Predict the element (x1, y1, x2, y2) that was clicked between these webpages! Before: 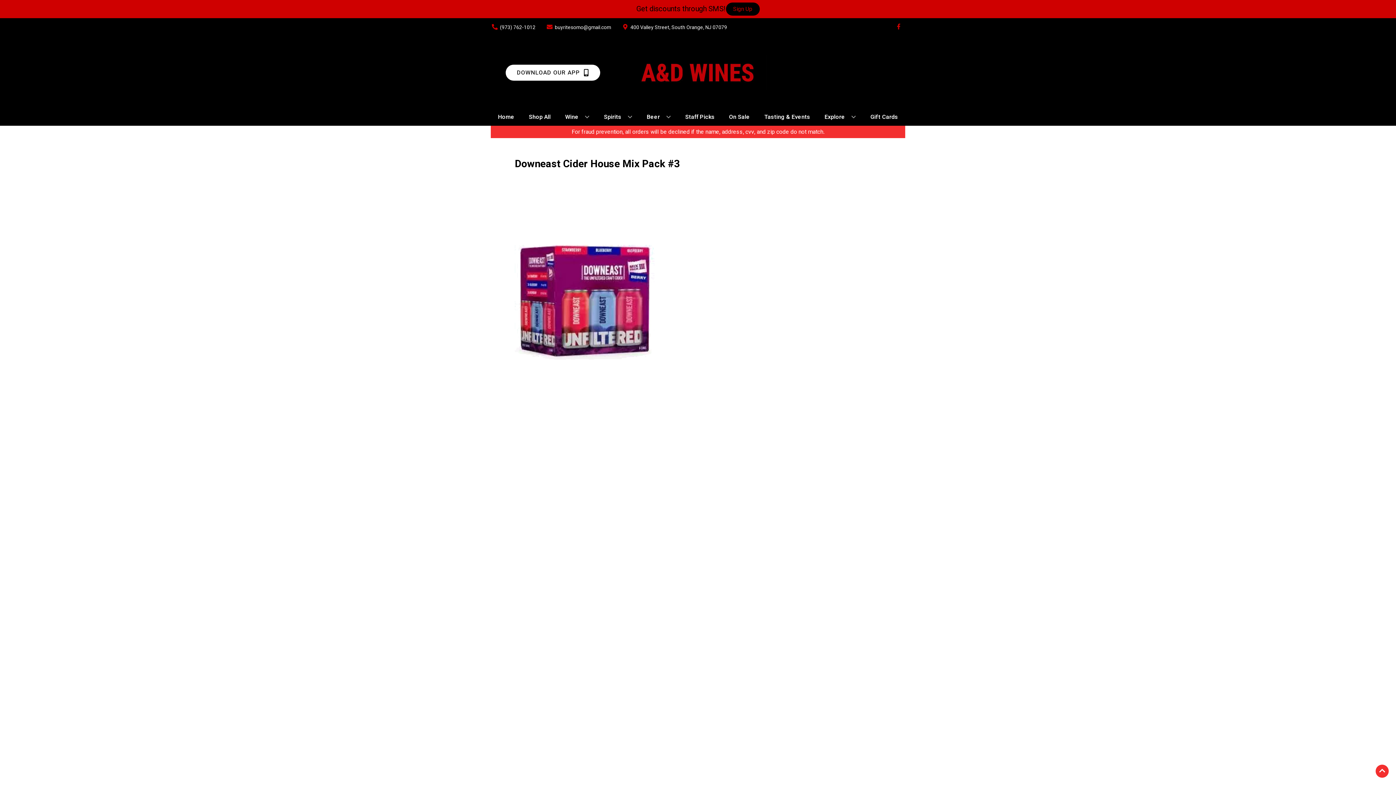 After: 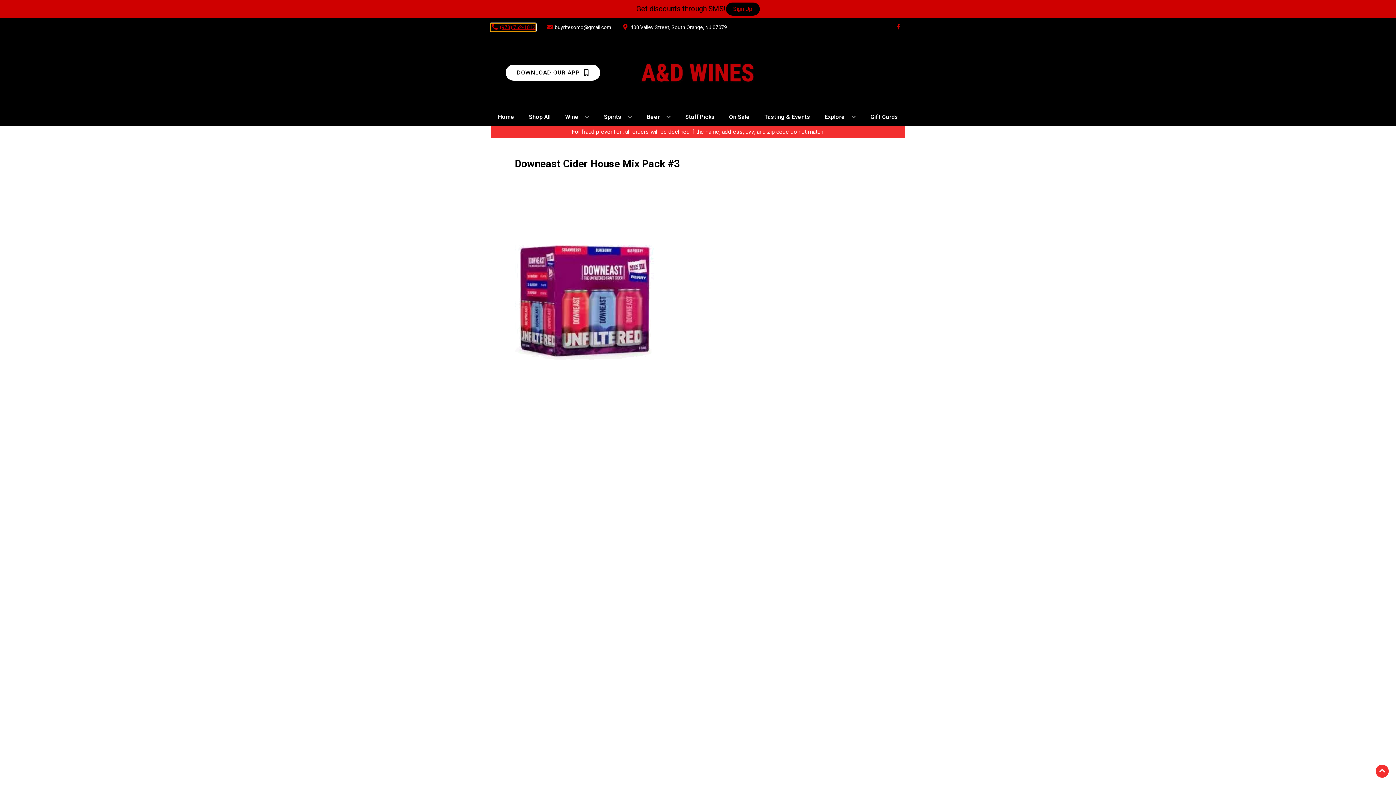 Action: bbox: (490, 23, 535, 31) label: Store number is (973) 762-1012 Clicking will open a link in a new tab